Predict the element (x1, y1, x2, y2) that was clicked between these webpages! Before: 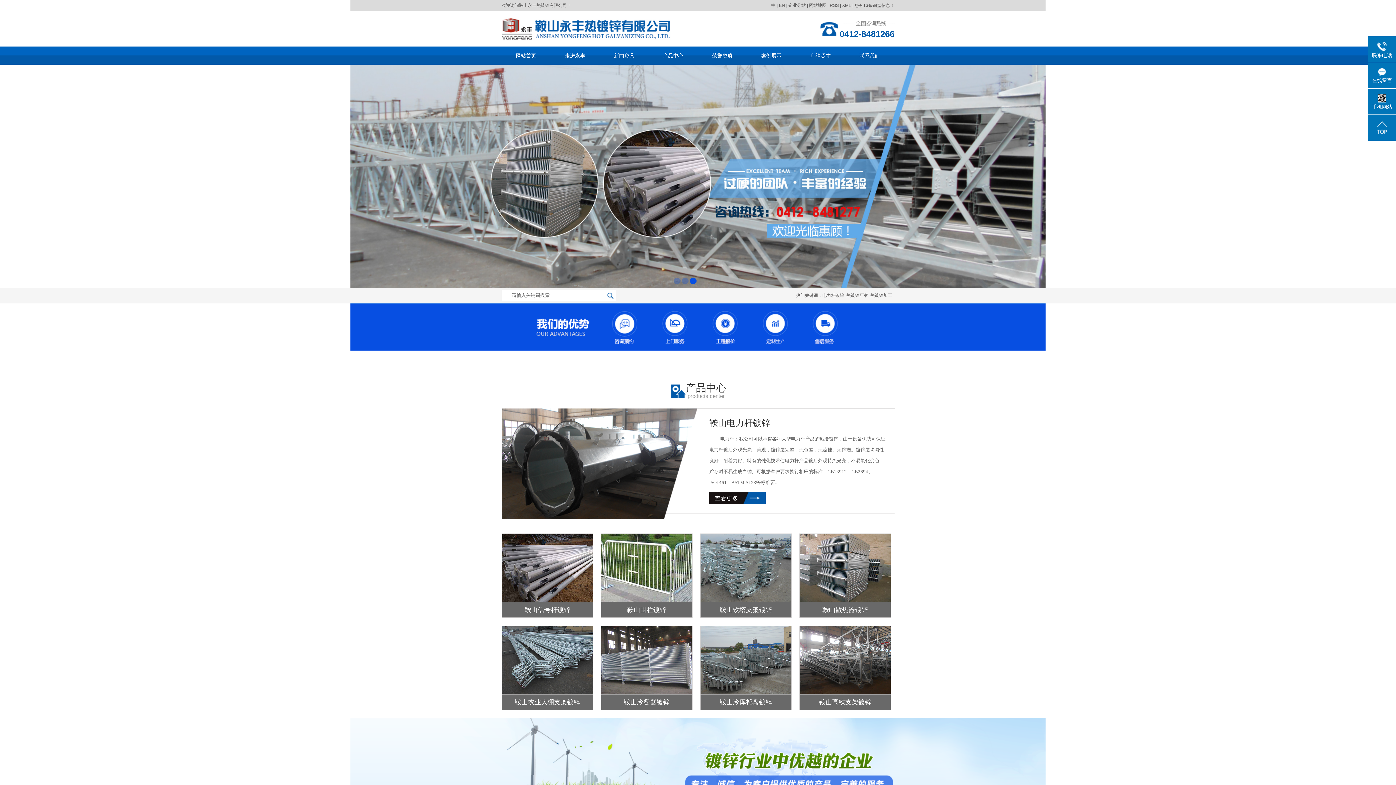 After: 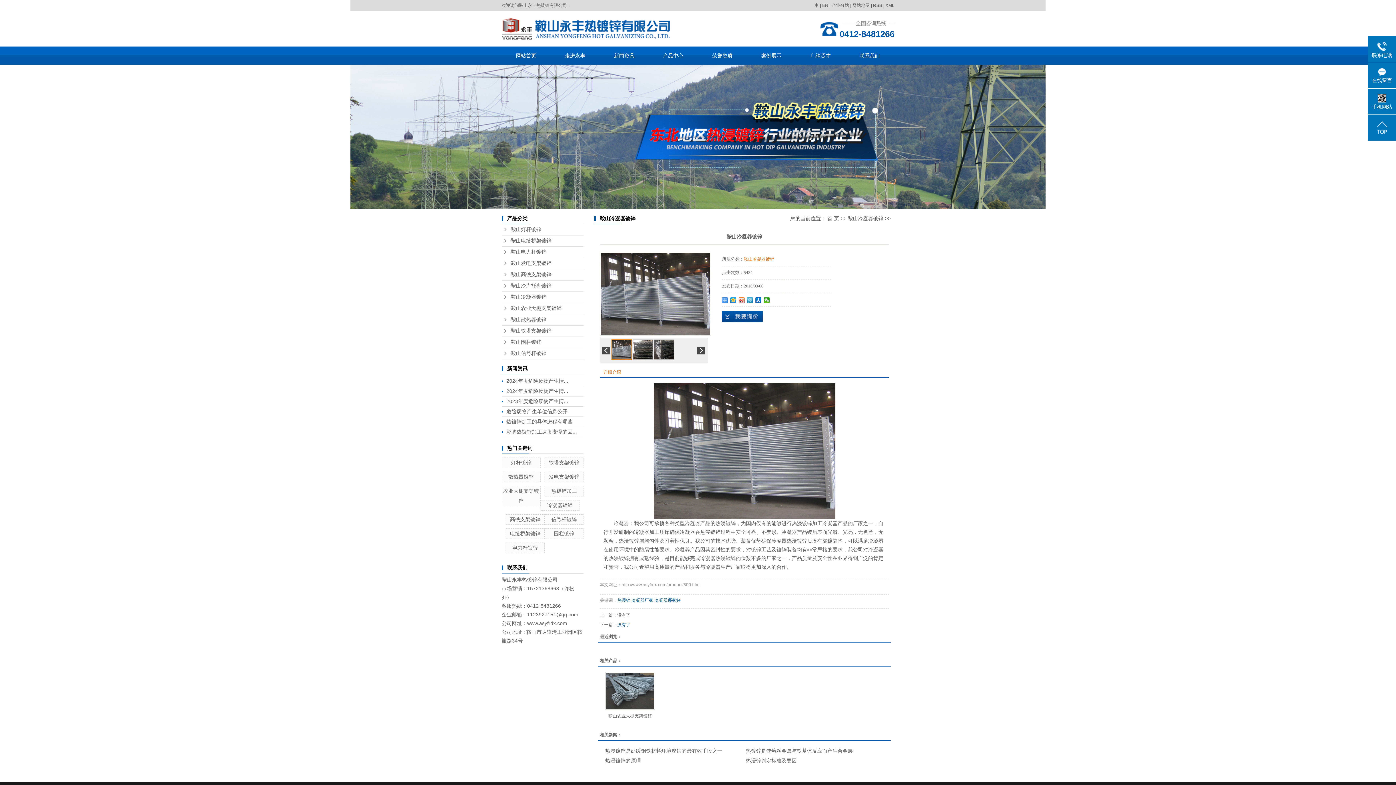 Action: bbox: (601, 694, 692, 710) label: 鞍山冷凝器镀锌